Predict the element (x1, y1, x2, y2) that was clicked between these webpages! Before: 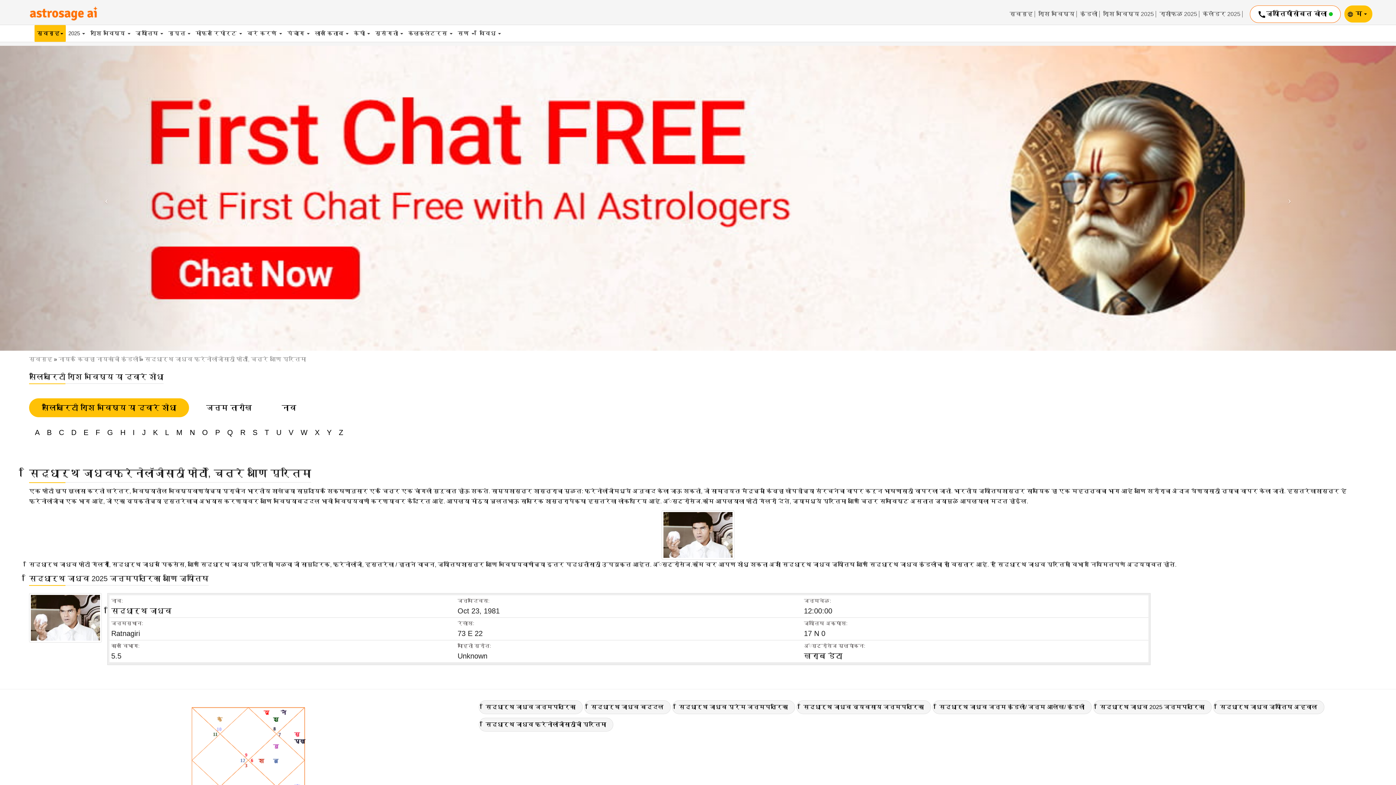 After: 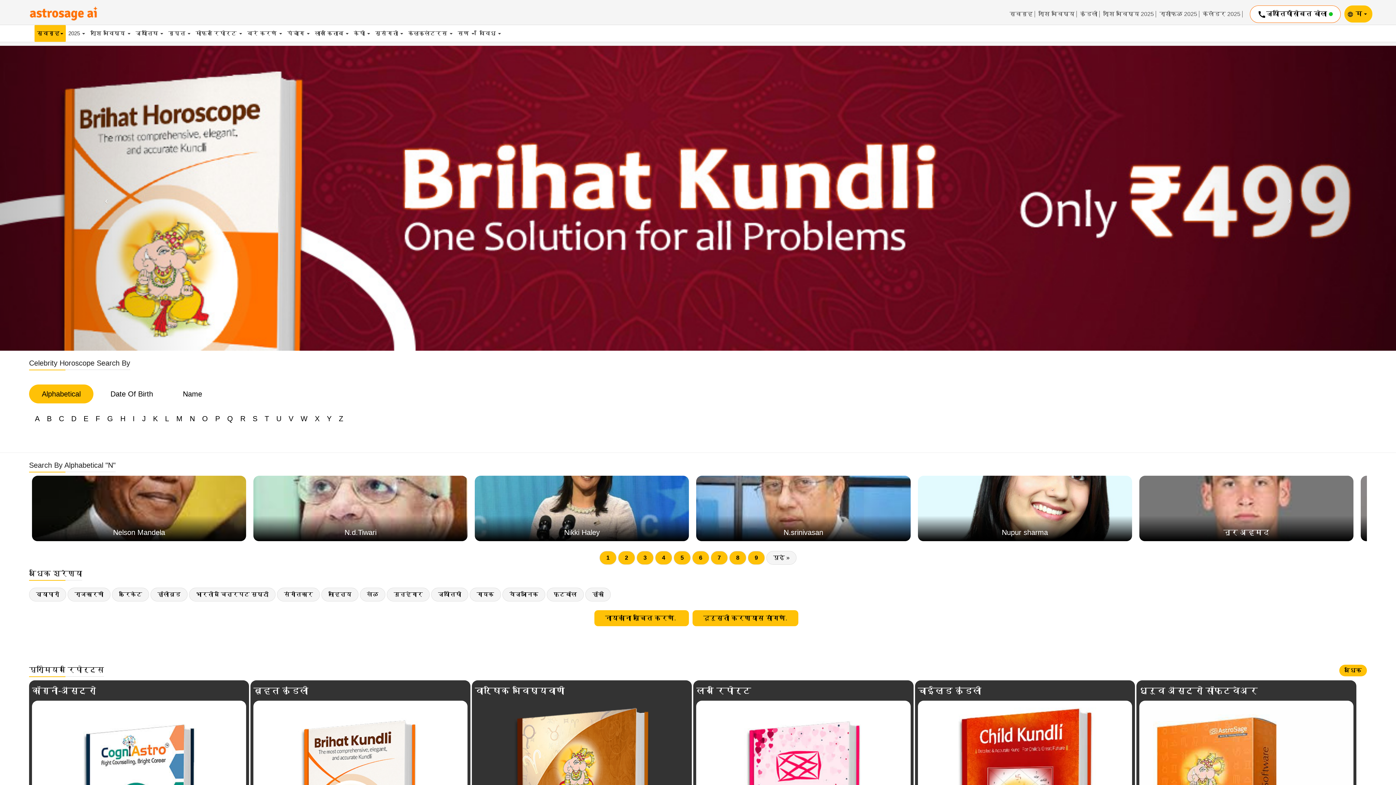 Action: bbox: (186, 427, 197, 438) label: N